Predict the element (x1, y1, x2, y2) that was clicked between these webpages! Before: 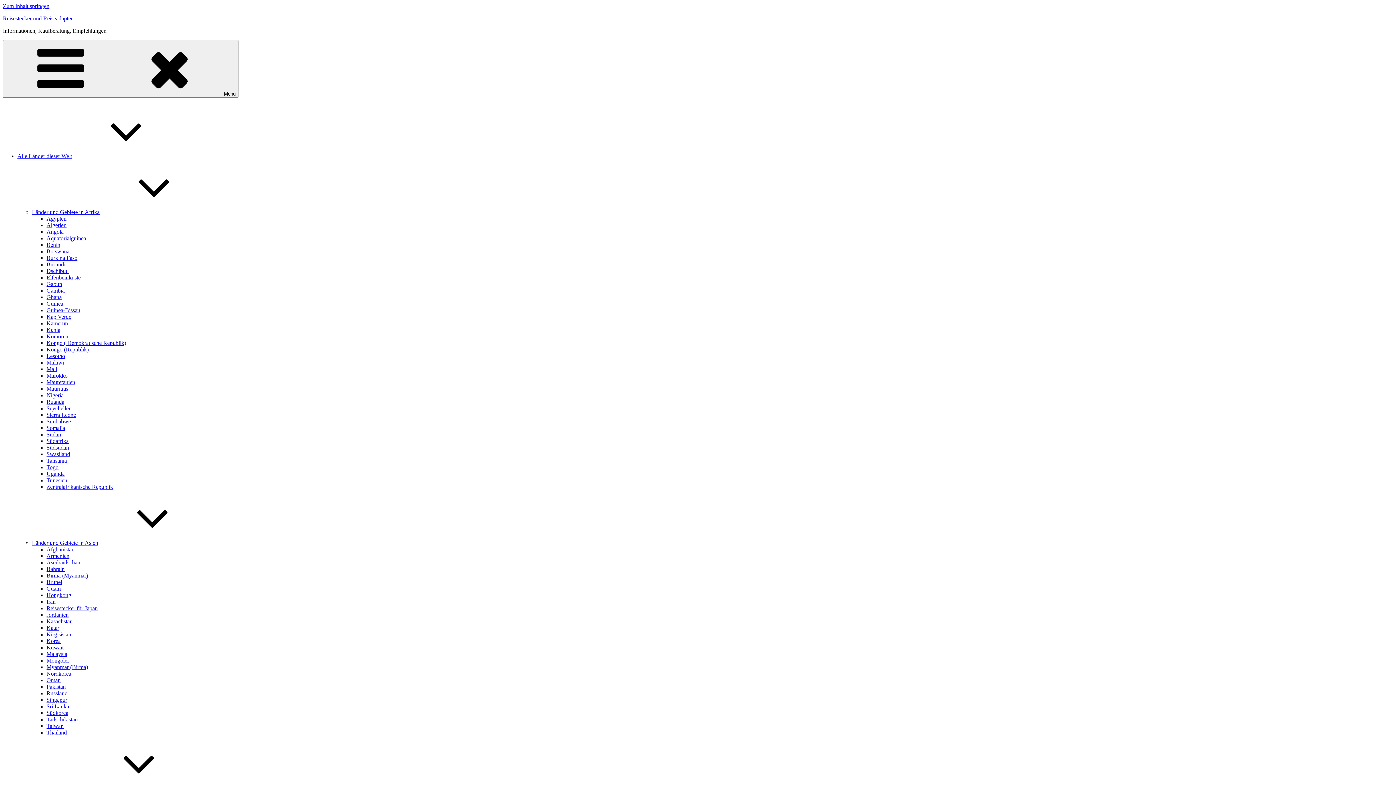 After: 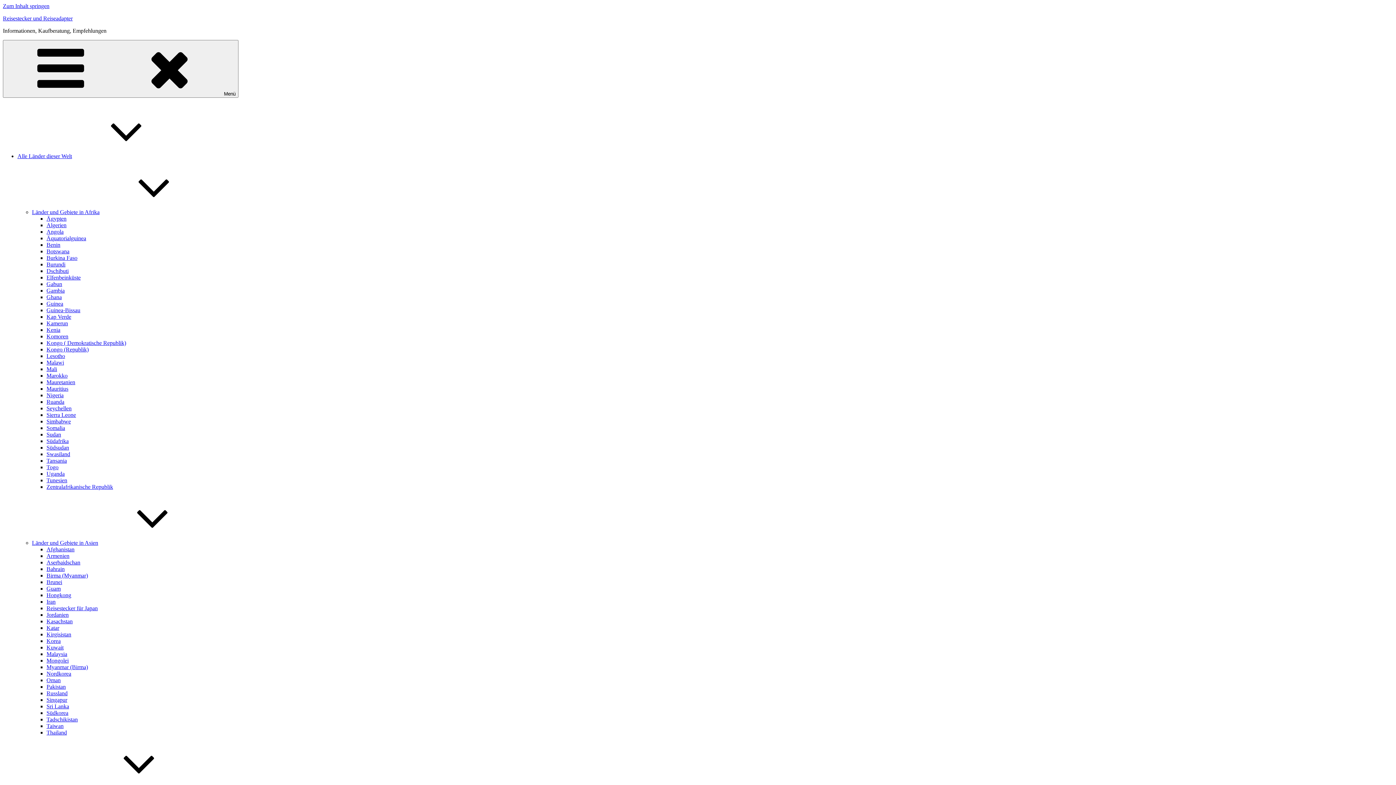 Action: label: Reisestecker für Japan bbox: (46, 605, 97, 611)